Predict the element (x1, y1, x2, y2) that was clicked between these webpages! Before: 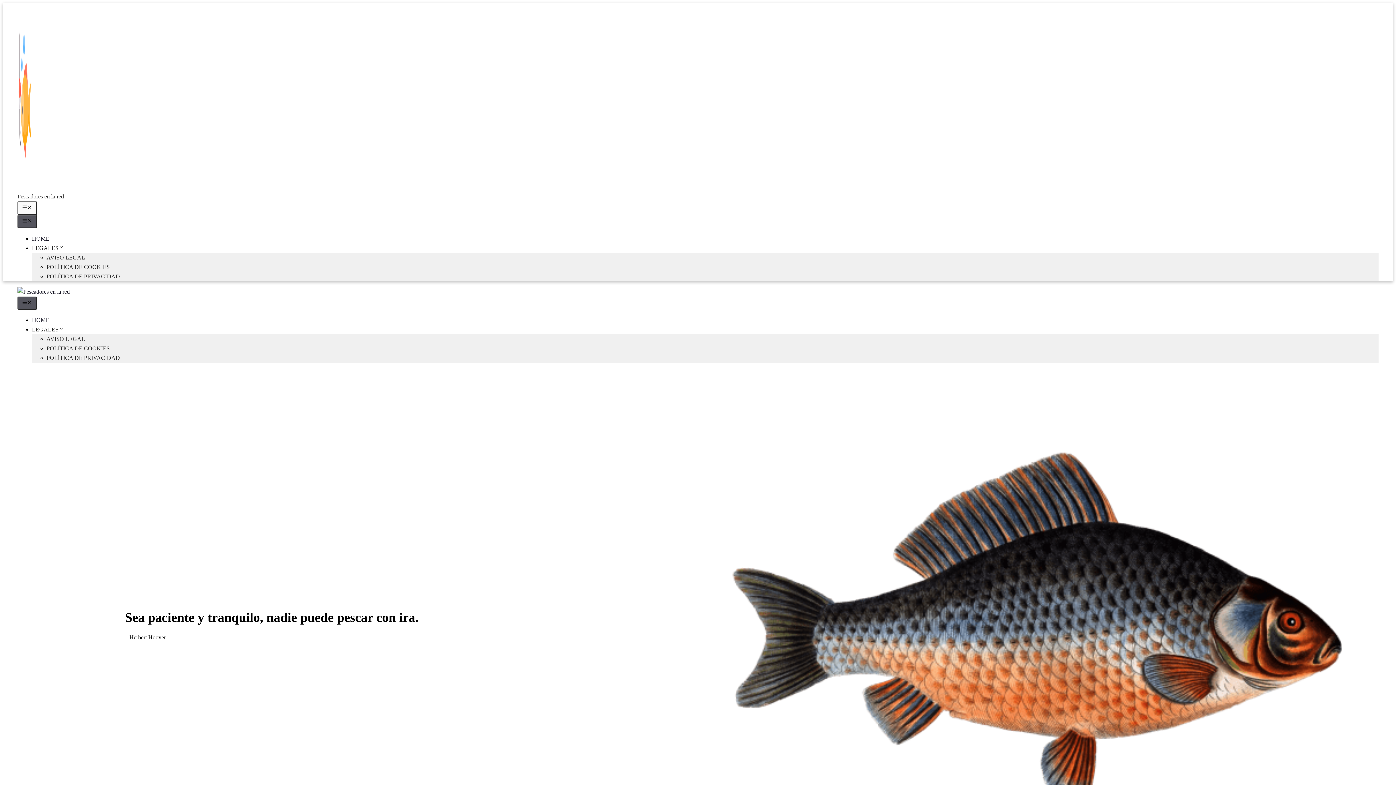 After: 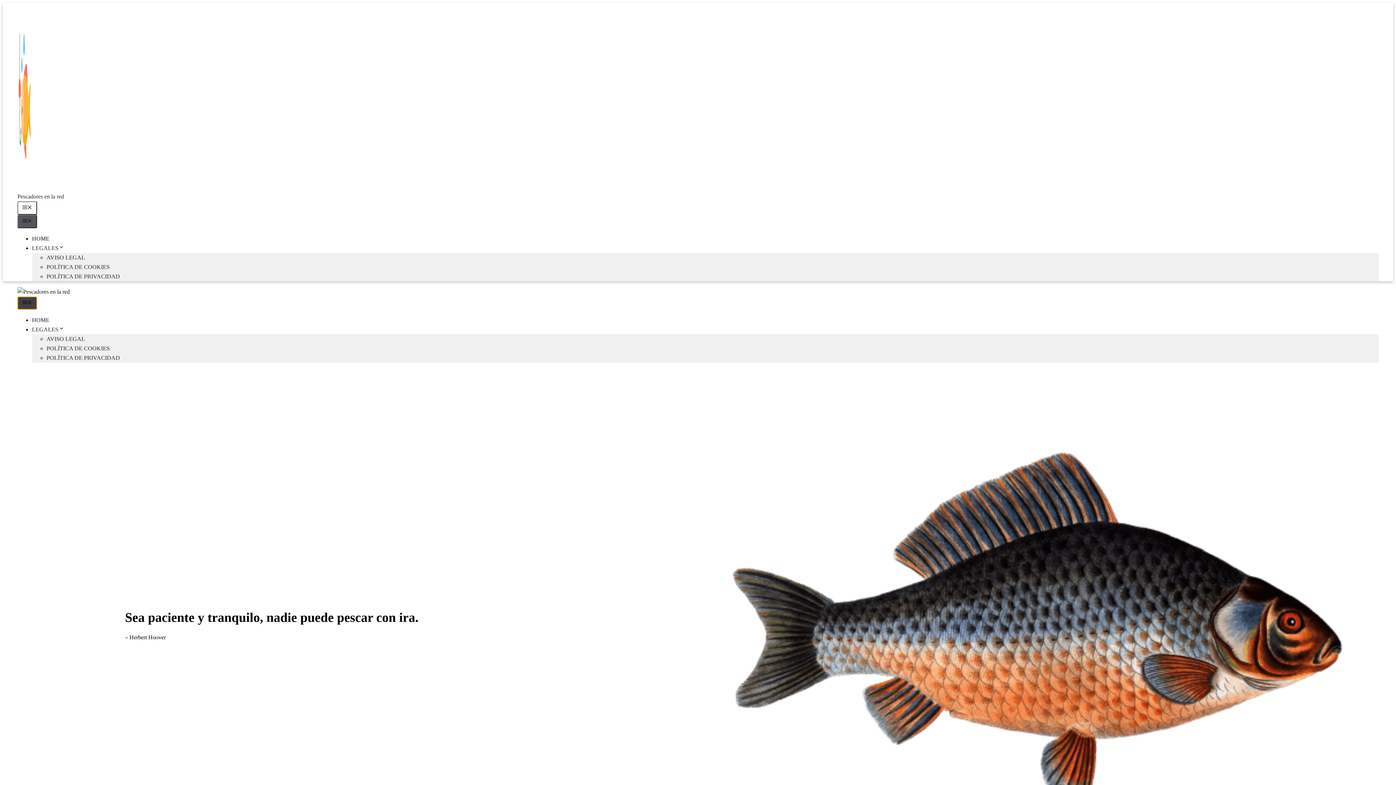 Action: label: MENÚ bbox: (17, 296, 36, 309)